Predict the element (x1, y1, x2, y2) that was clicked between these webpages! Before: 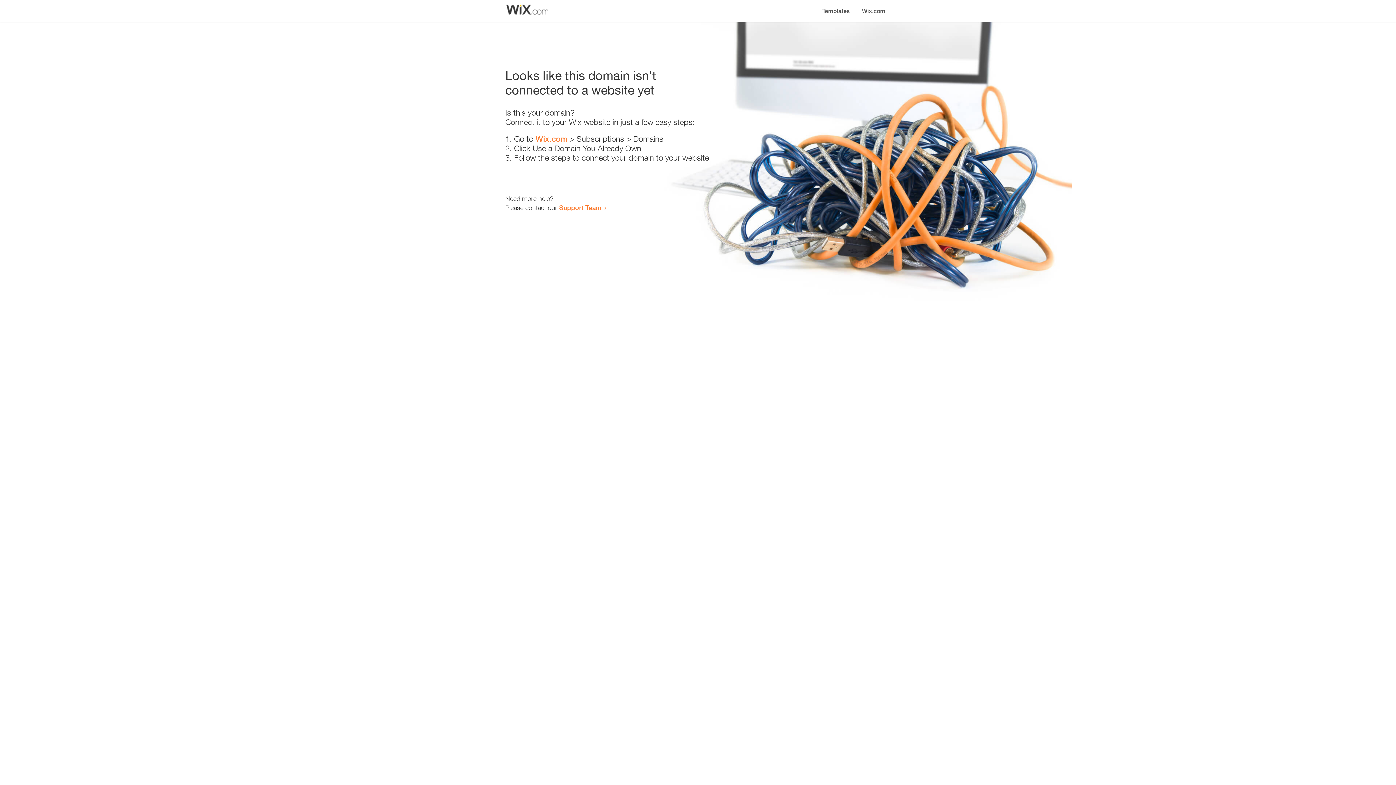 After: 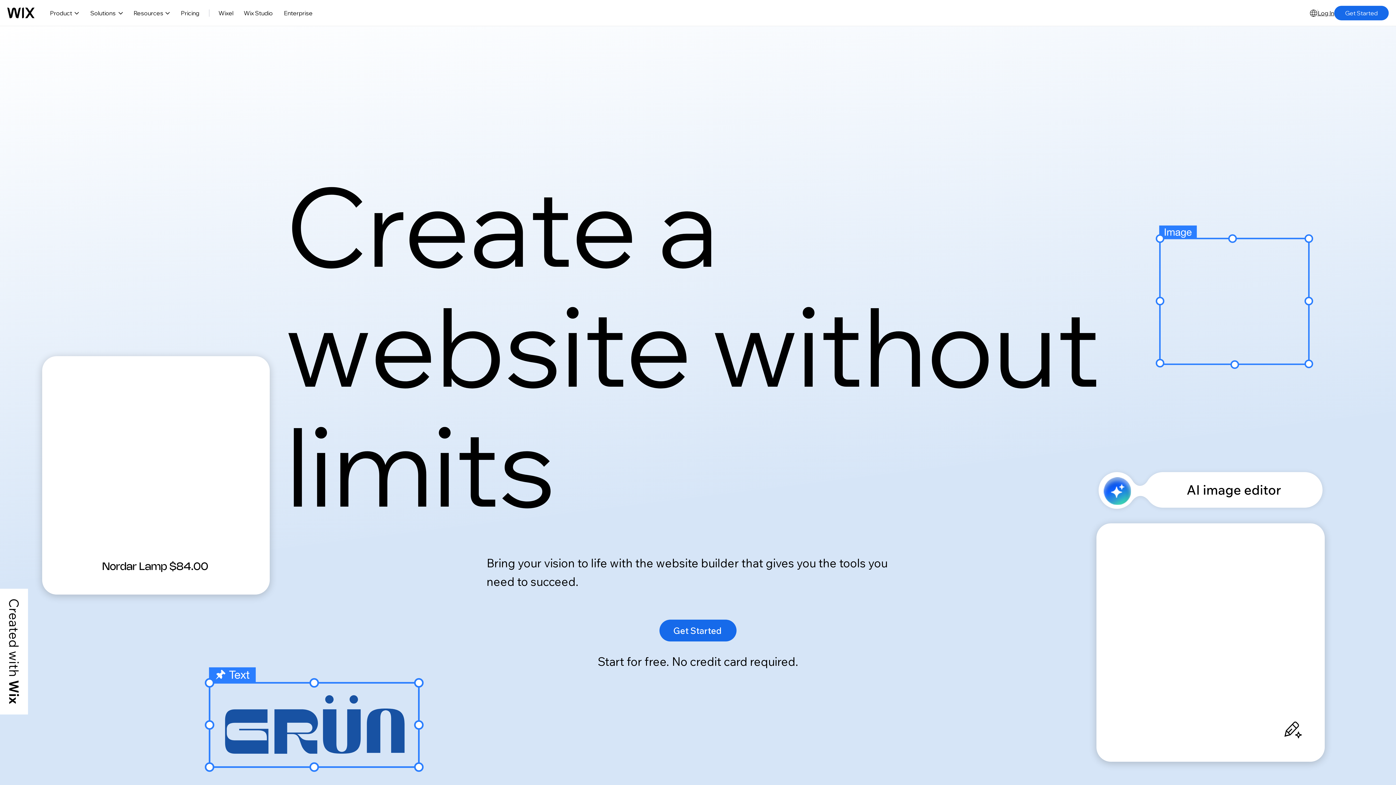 Action: bbox: (535, 134, 567, 143) label: Wix.com